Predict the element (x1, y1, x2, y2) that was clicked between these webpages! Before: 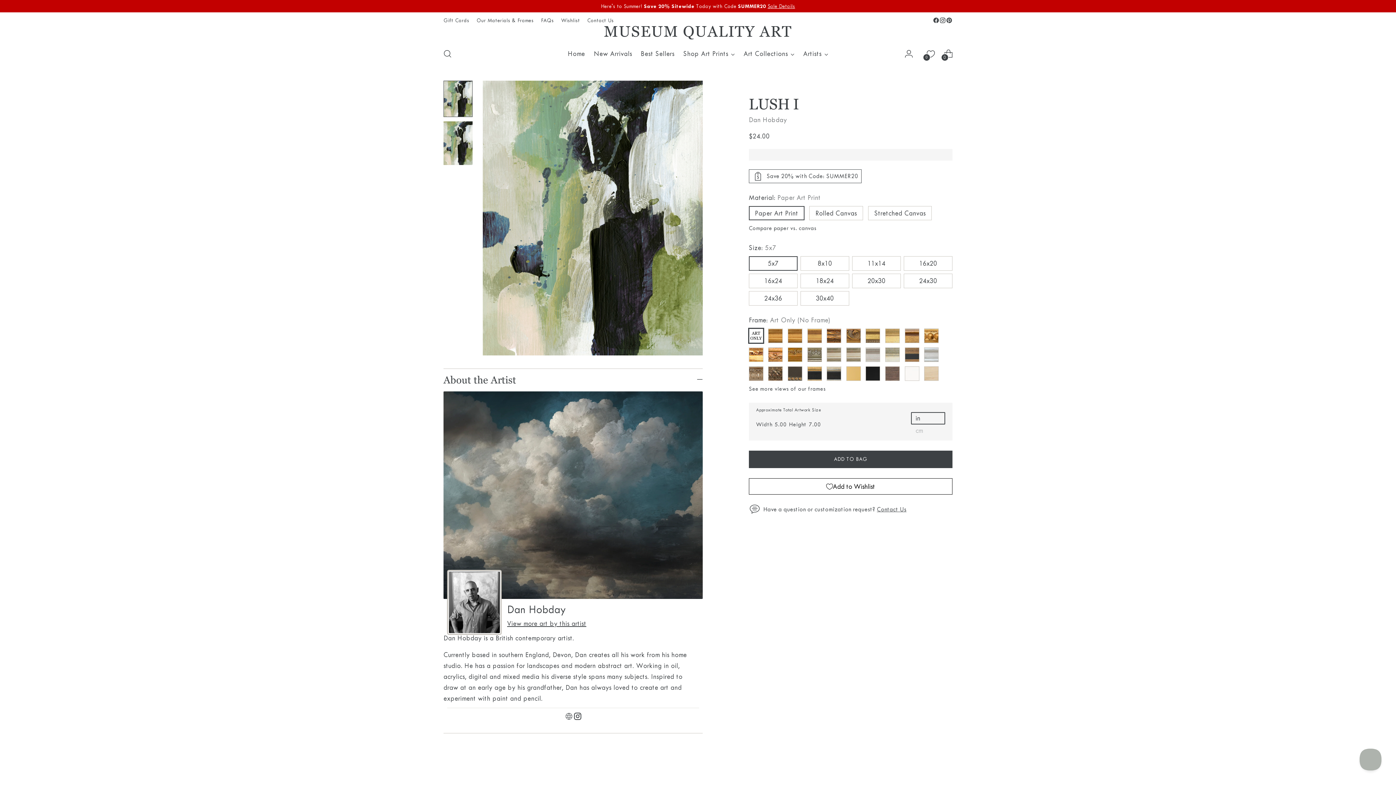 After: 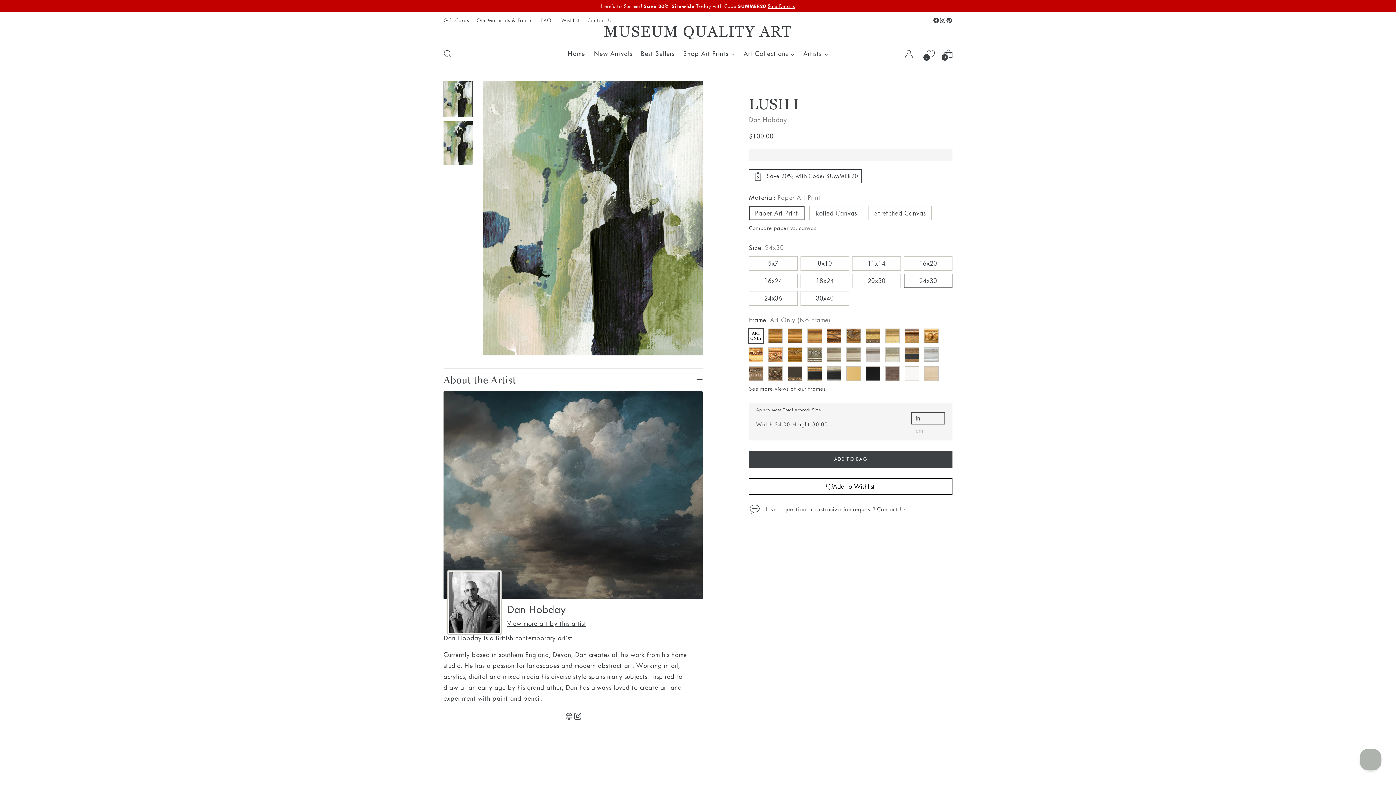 Action: bbox: (903, 273, 952, 288) label: 24x30